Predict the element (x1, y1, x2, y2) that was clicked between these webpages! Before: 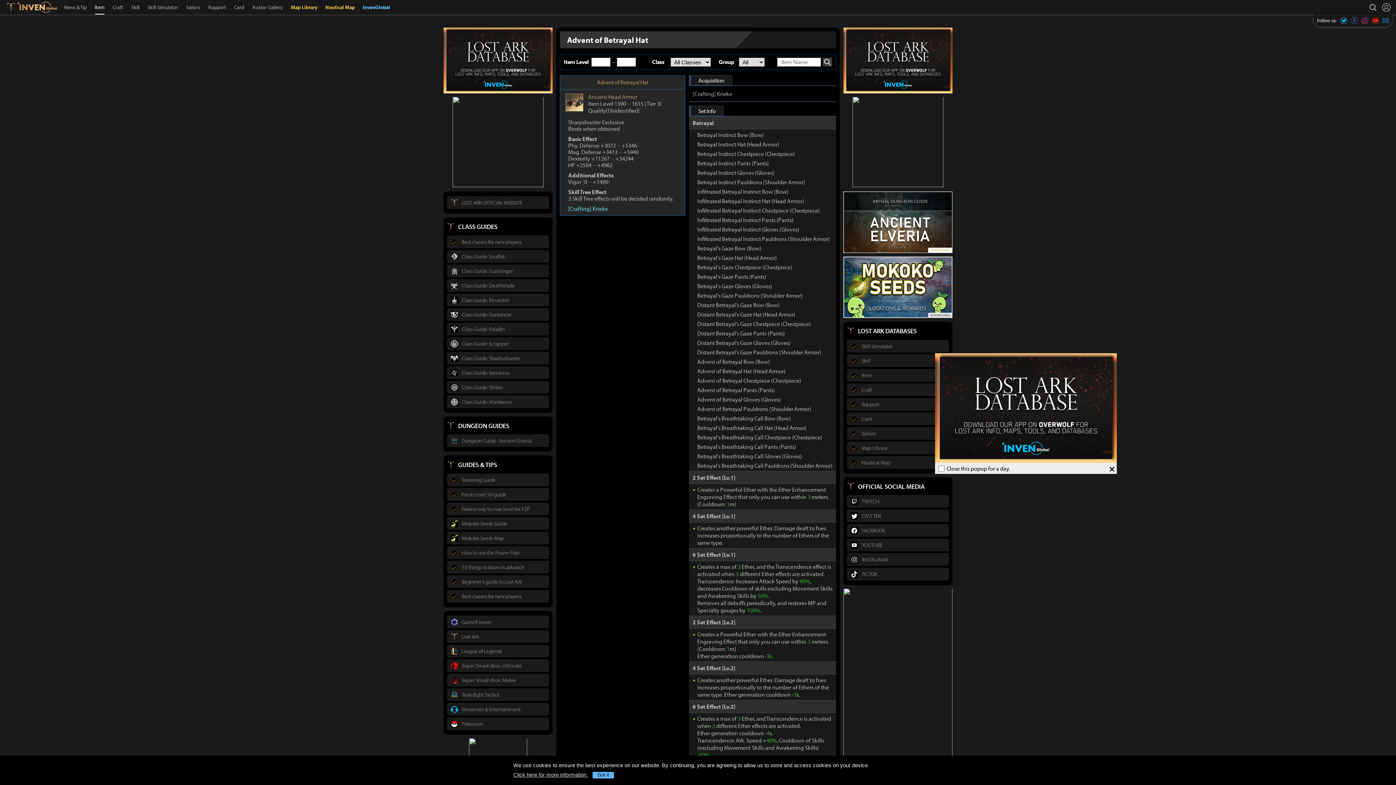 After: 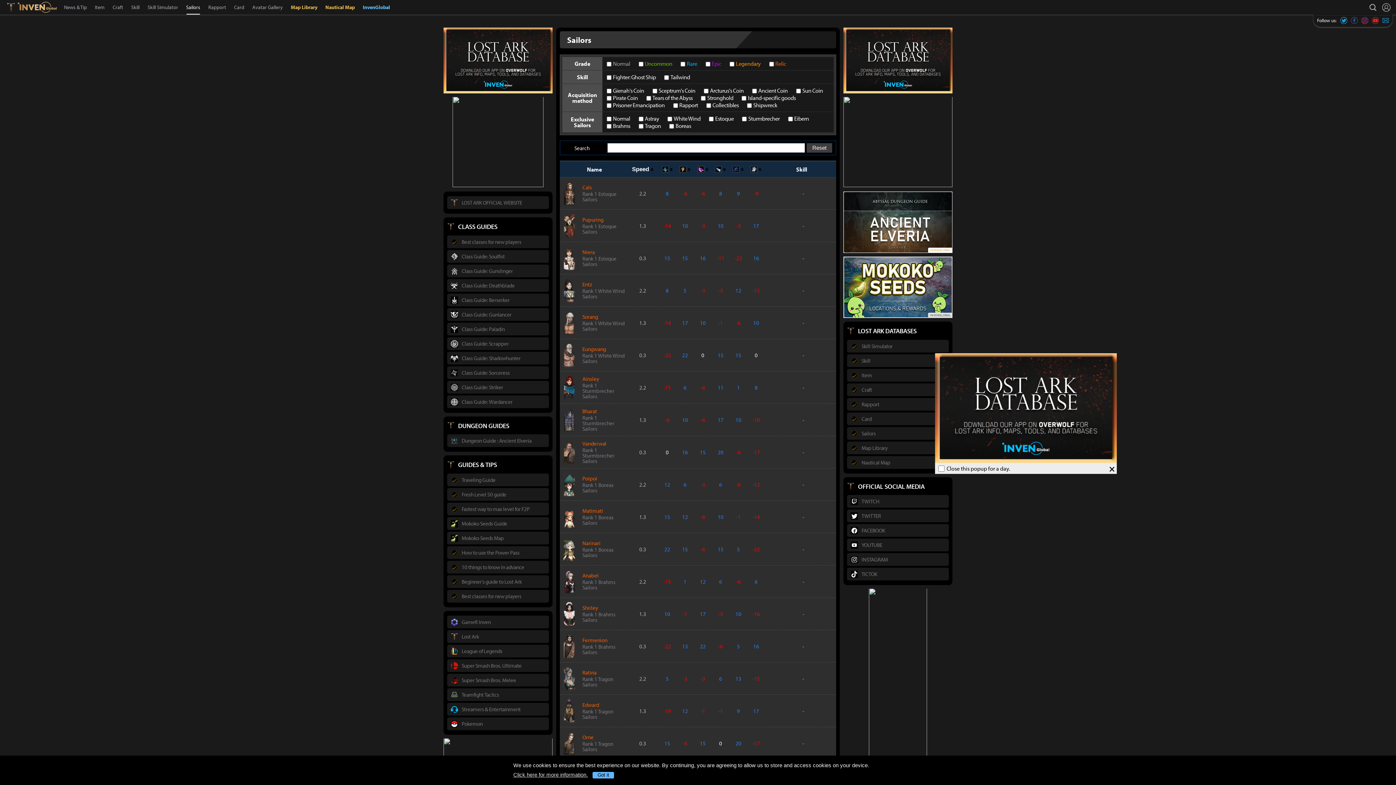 Action: bbox: (847, 427, 949, 439) label: Sailors